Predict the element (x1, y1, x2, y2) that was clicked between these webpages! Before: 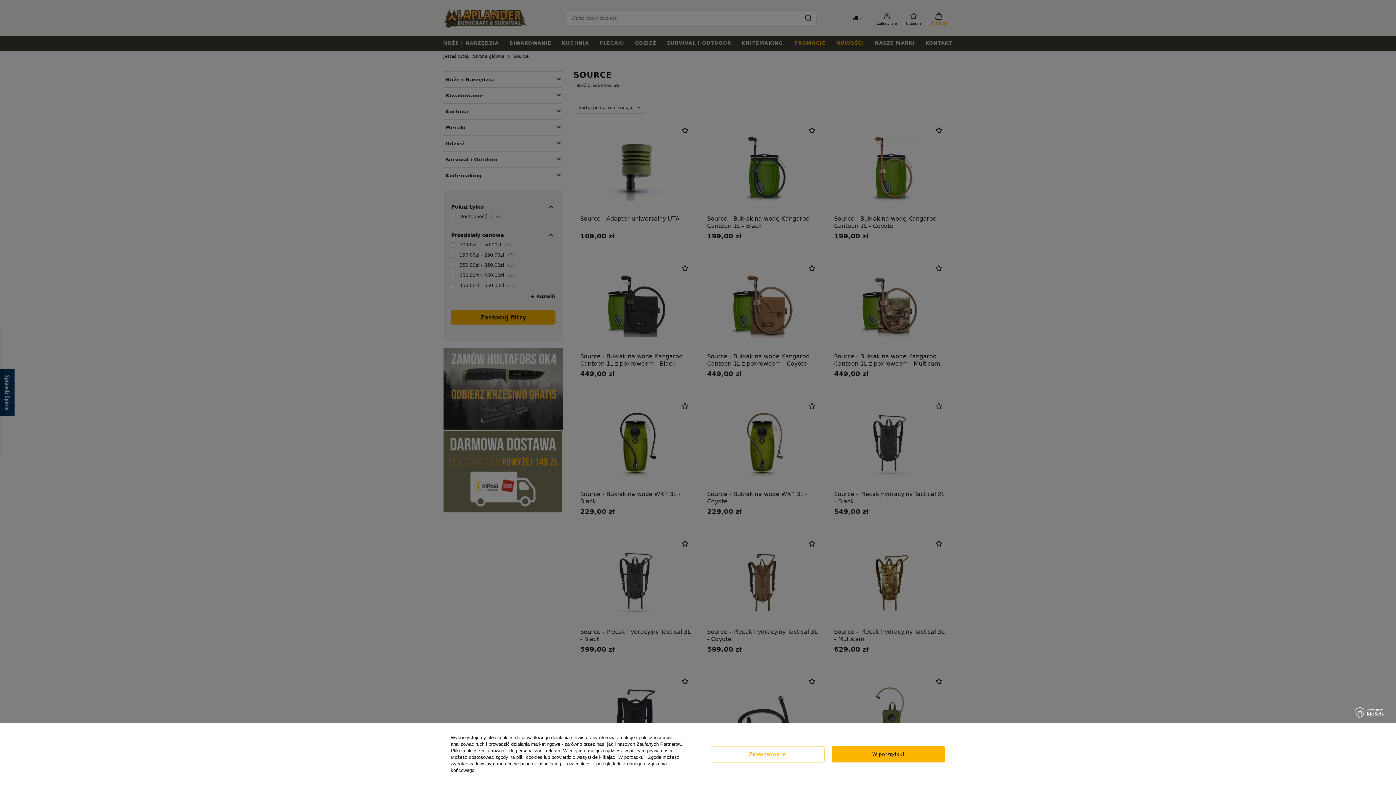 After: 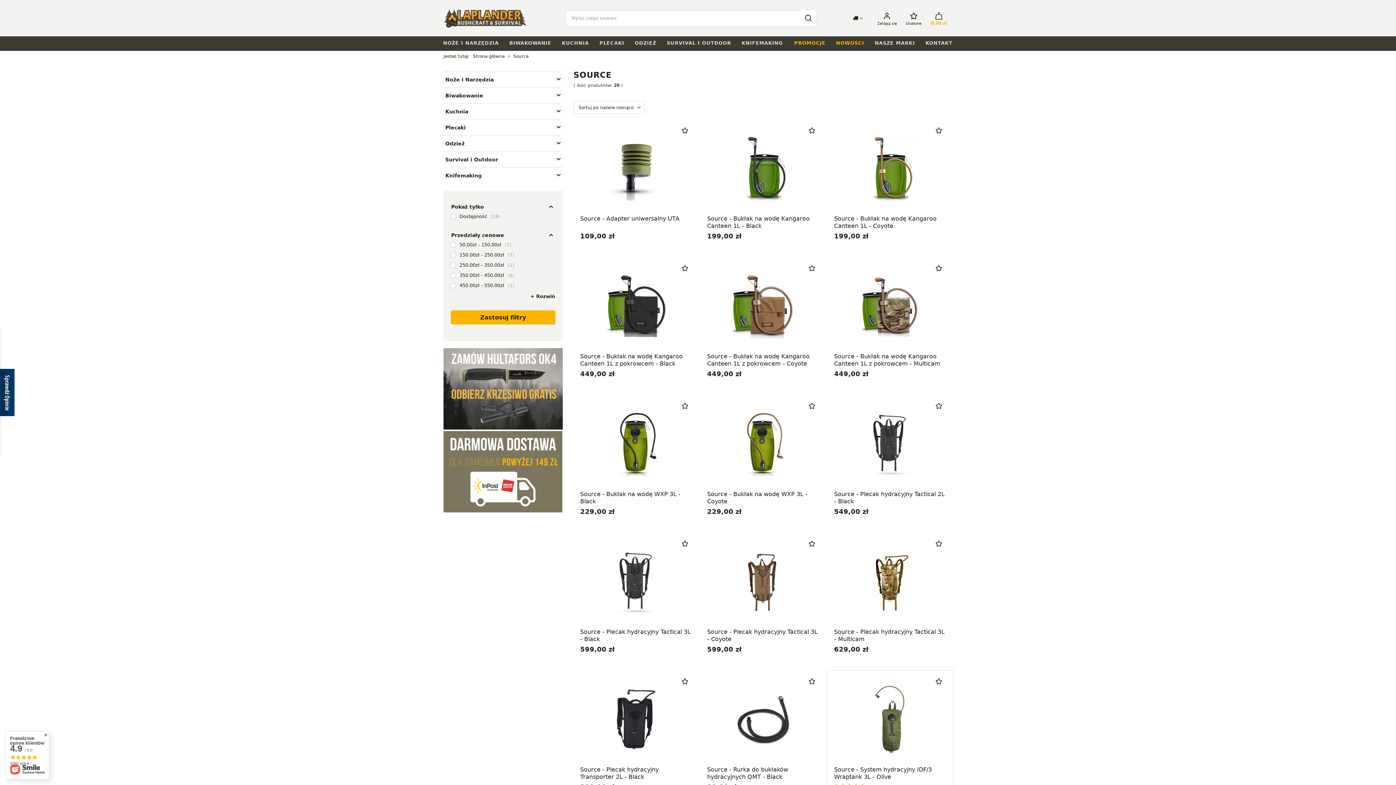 Action: label: W porządku! bbox: (831, 746, 945, 762)